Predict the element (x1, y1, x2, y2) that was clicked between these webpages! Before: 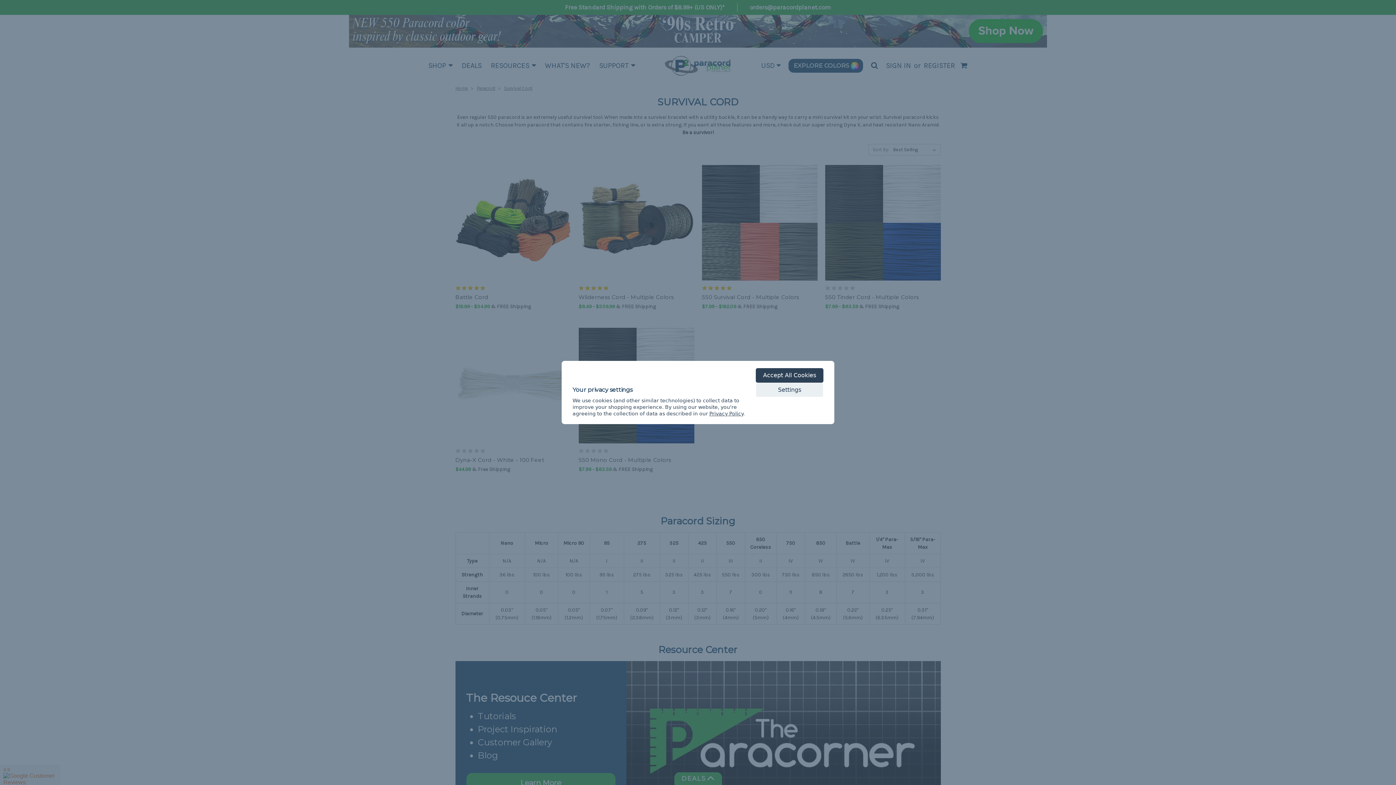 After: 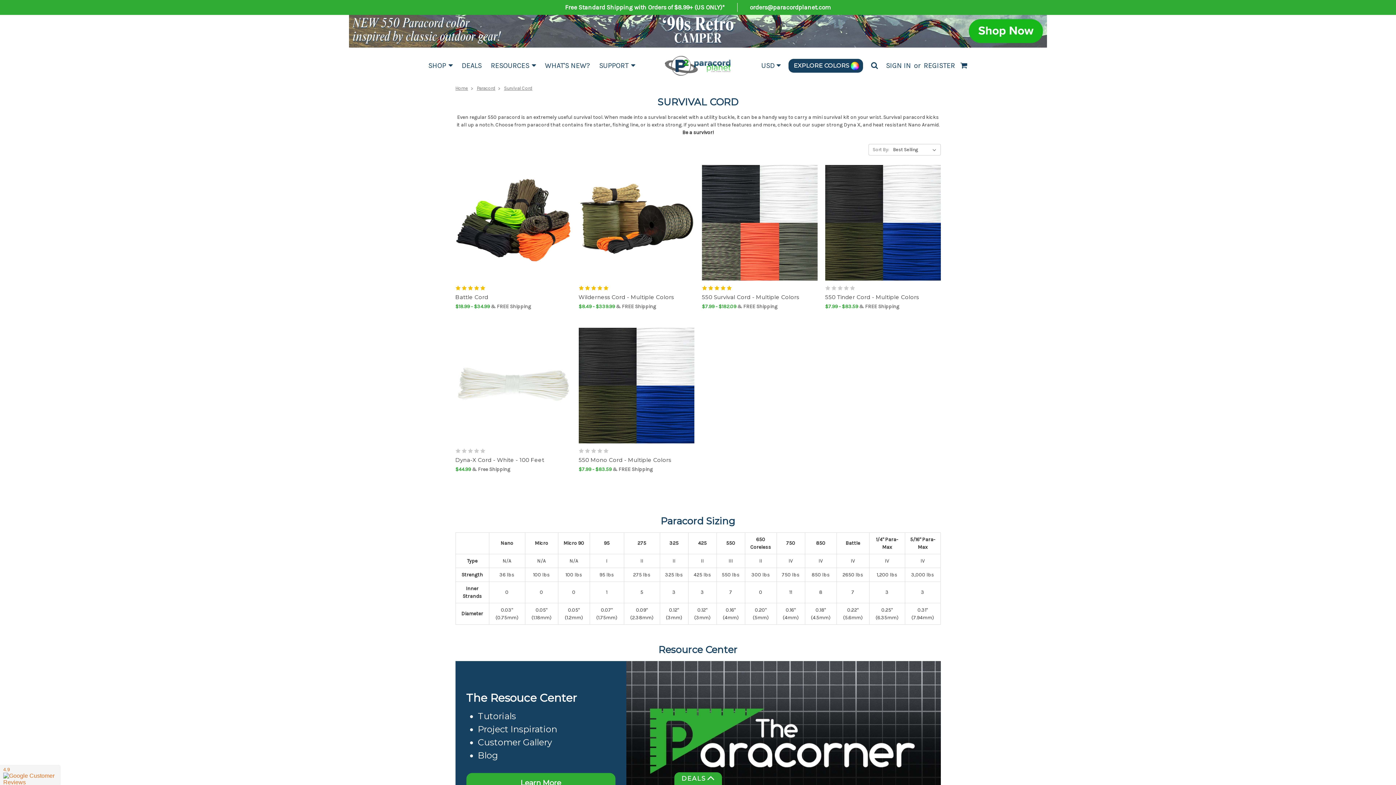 Action: label: Accept All Cookies bbox: (756, 368, 823, 382)